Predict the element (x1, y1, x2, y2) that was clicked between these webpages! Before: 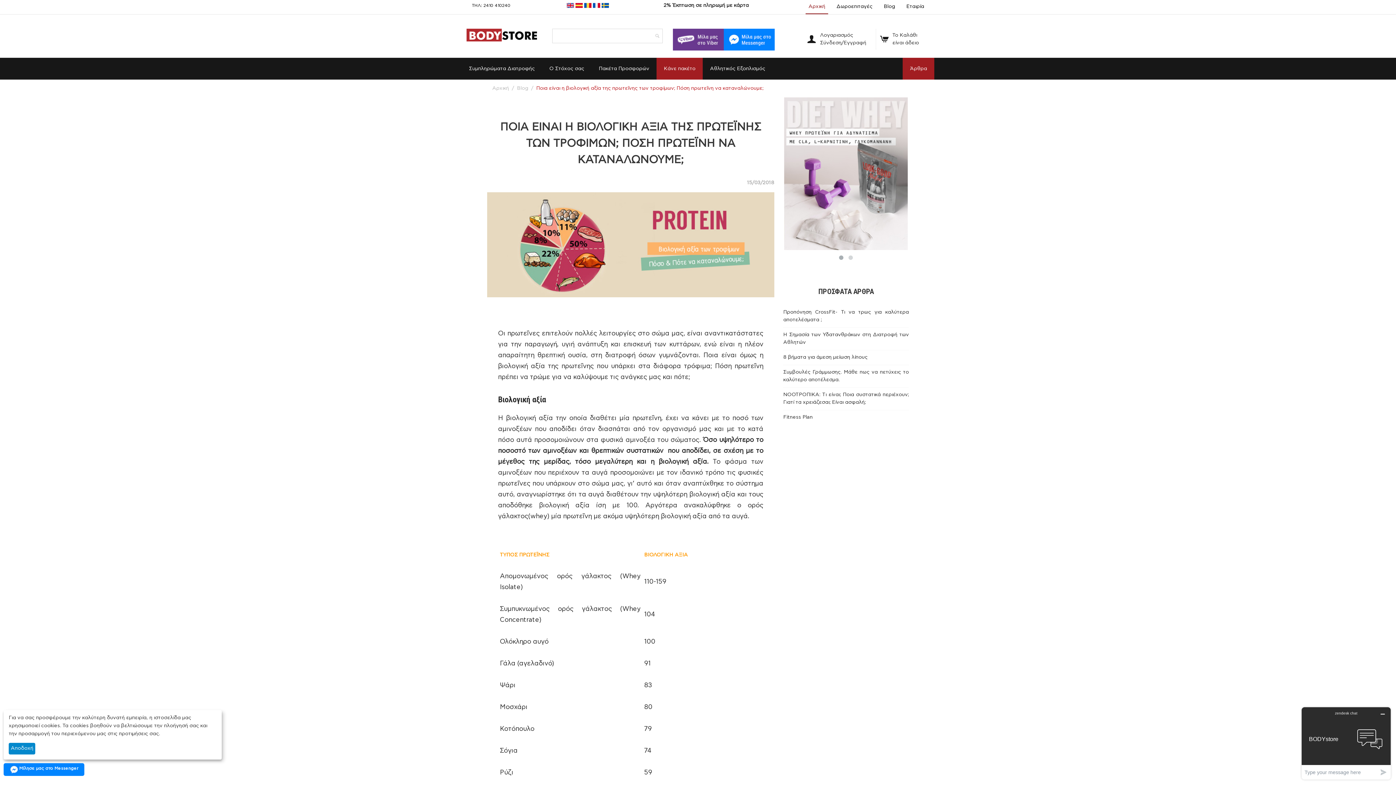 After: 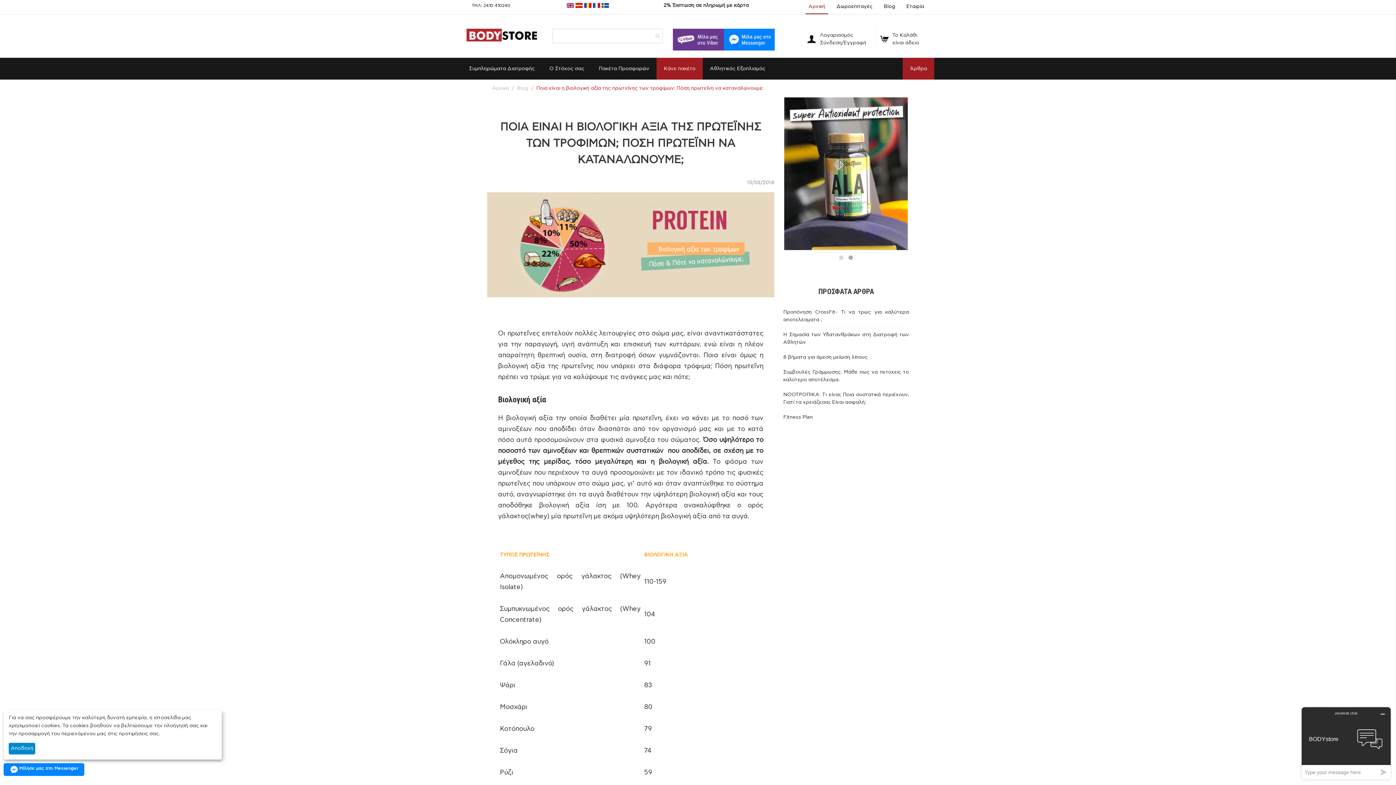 Action: bbox: (566, 1, 574, 9)